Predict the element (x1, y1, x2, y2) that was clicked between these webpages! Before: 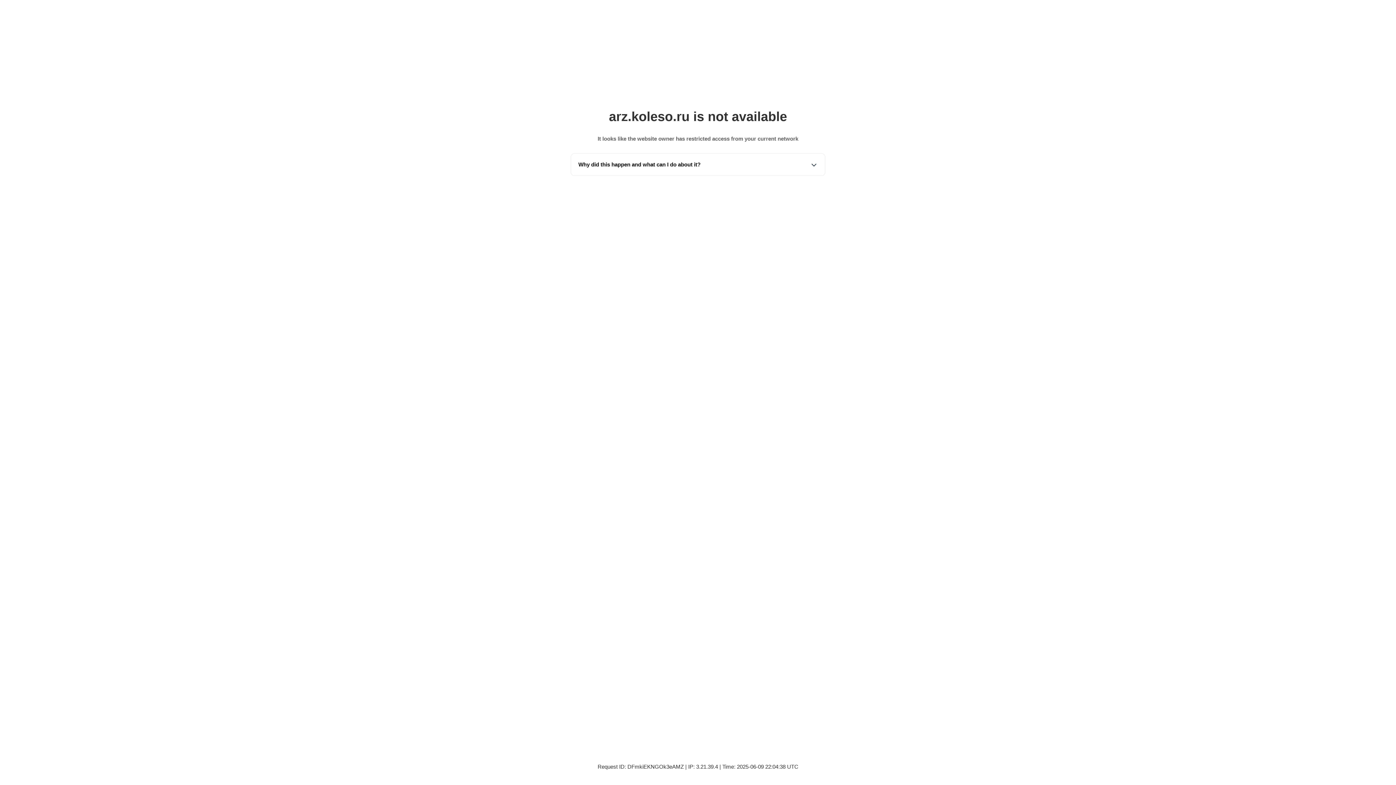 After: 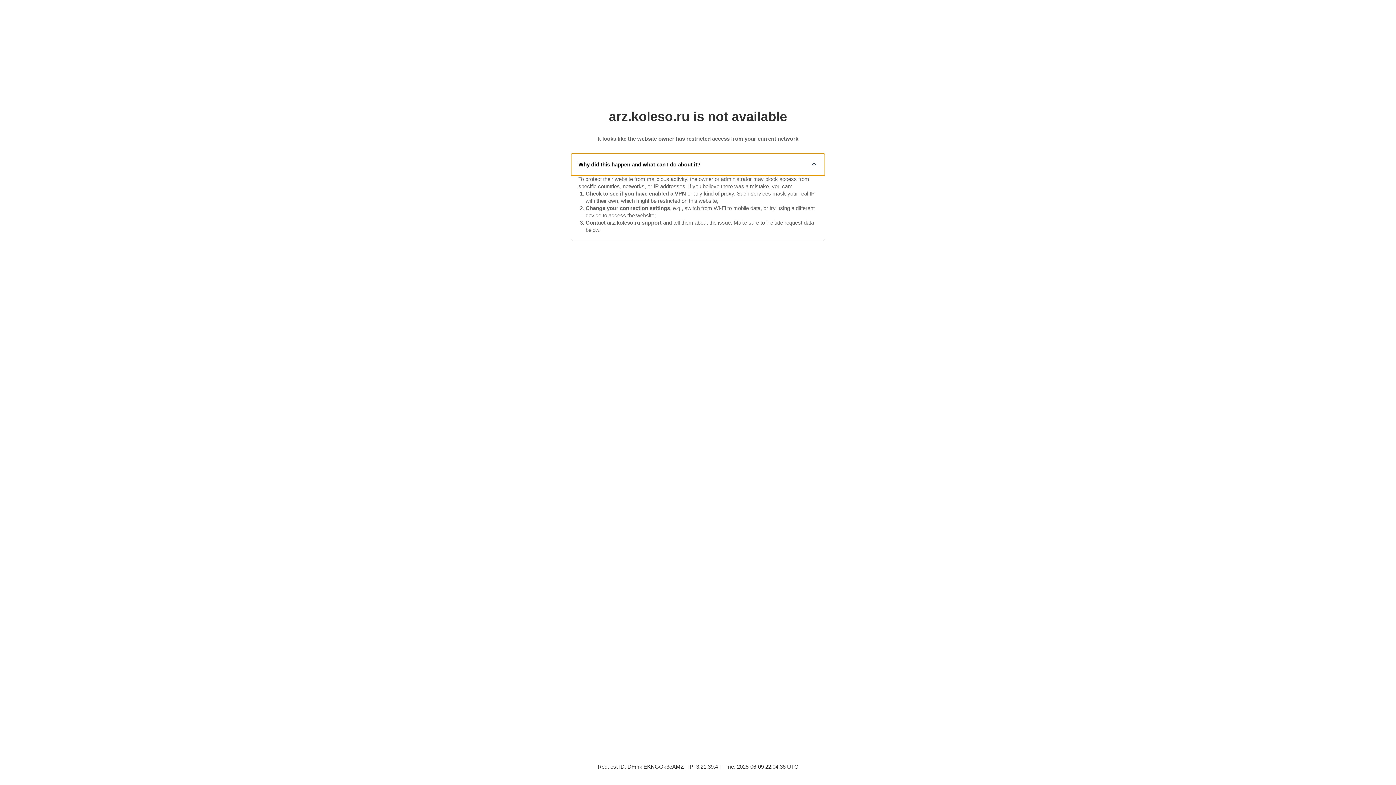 Action: label: Why did this happen and what can I do about it? bbox: (571, 153, 825, 175)